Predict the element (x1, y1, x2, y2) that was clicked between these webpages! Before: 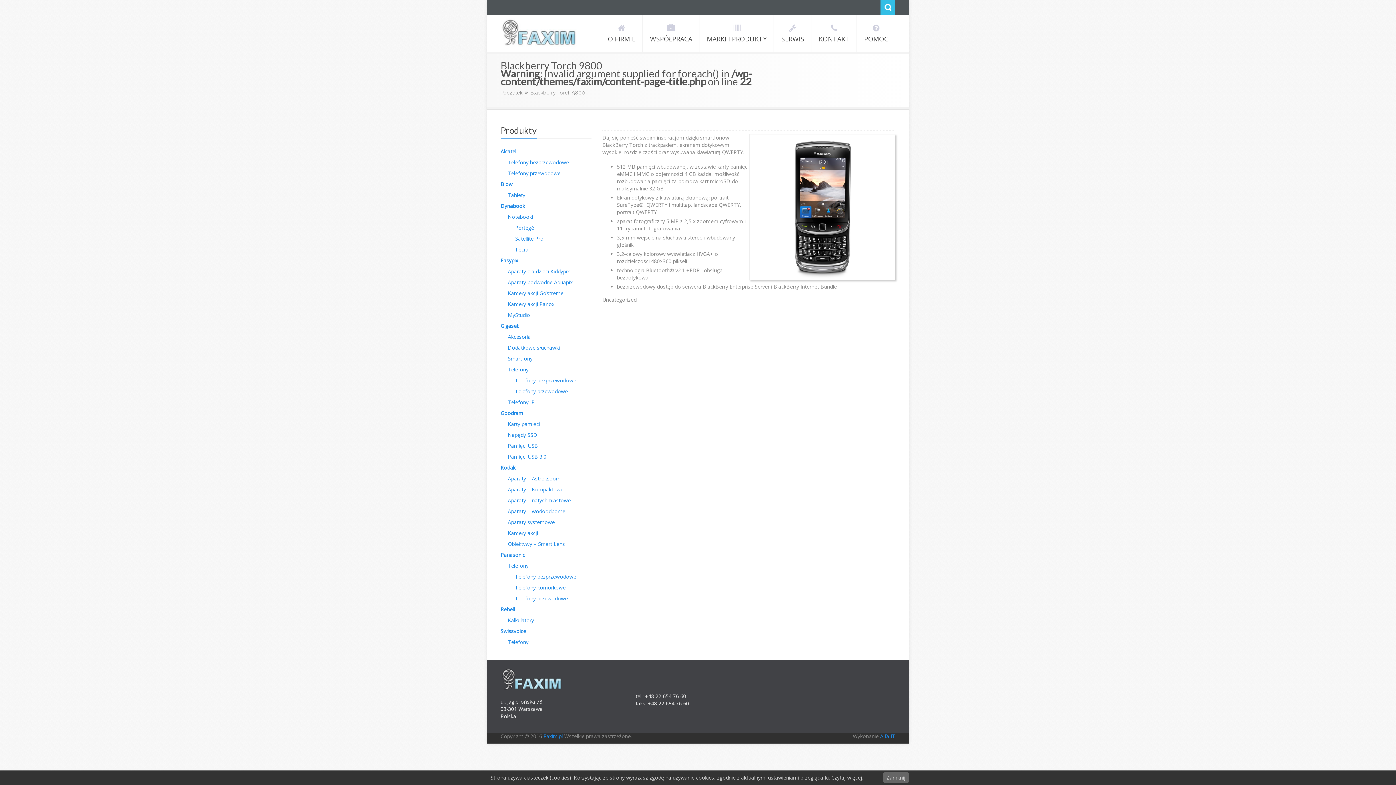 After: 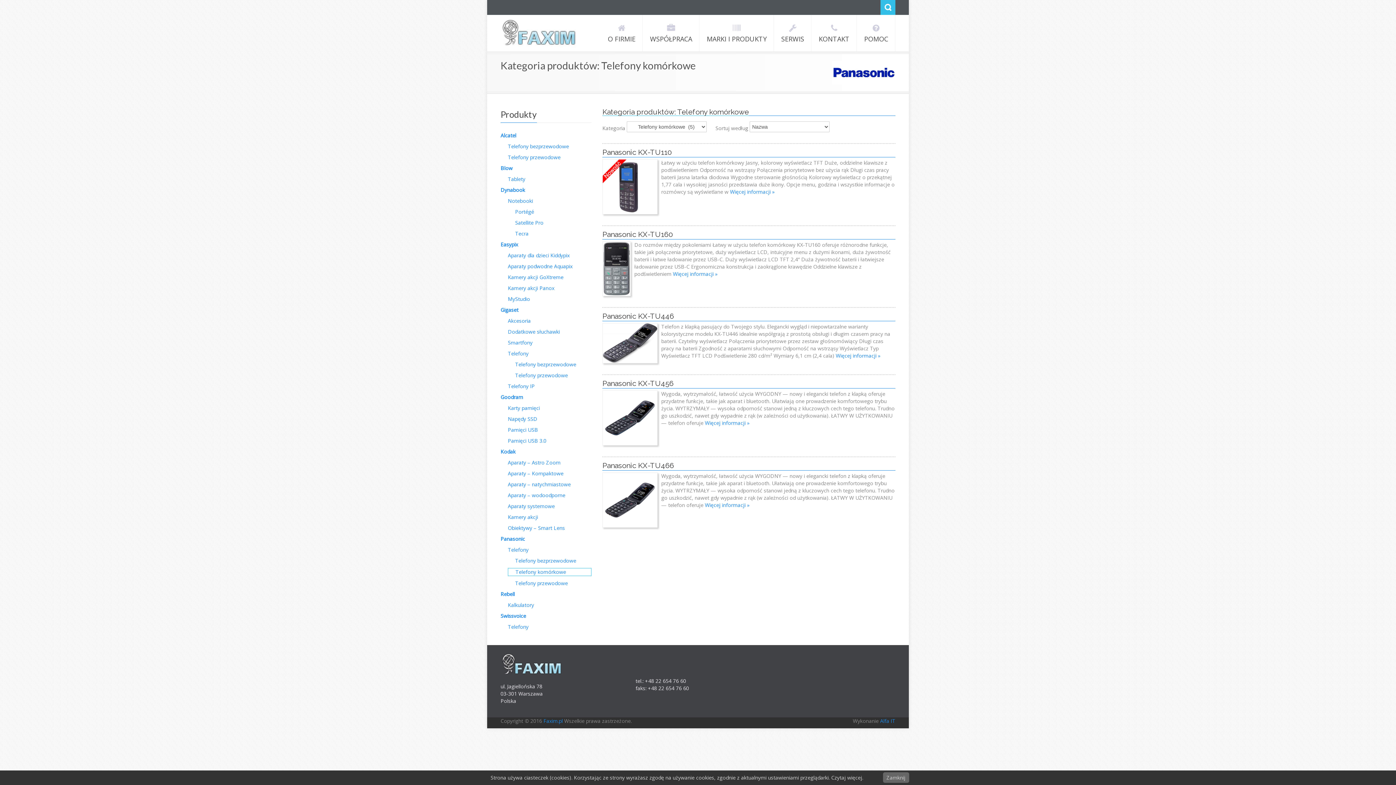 Action: label: Telefony komórkowe bbox: (515, 584, 565, 591)